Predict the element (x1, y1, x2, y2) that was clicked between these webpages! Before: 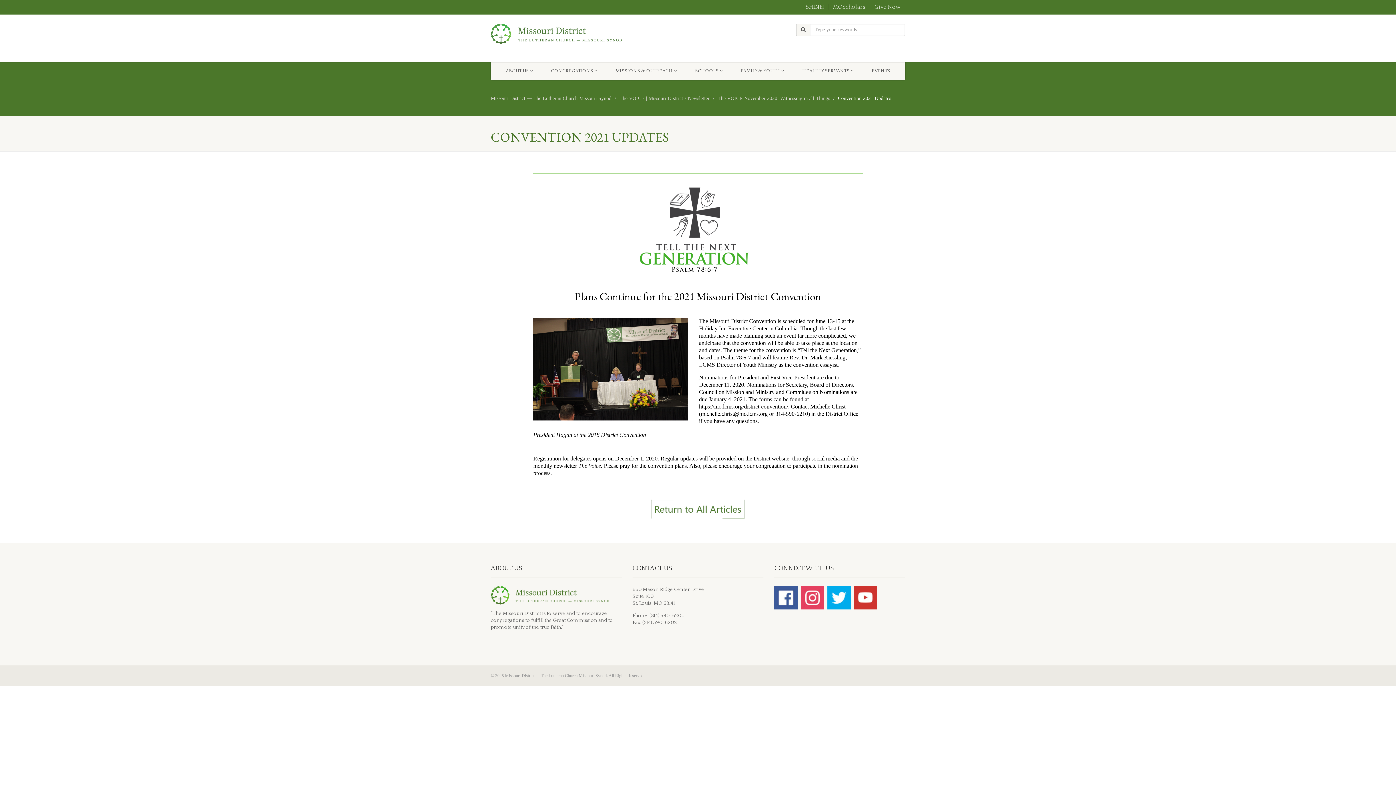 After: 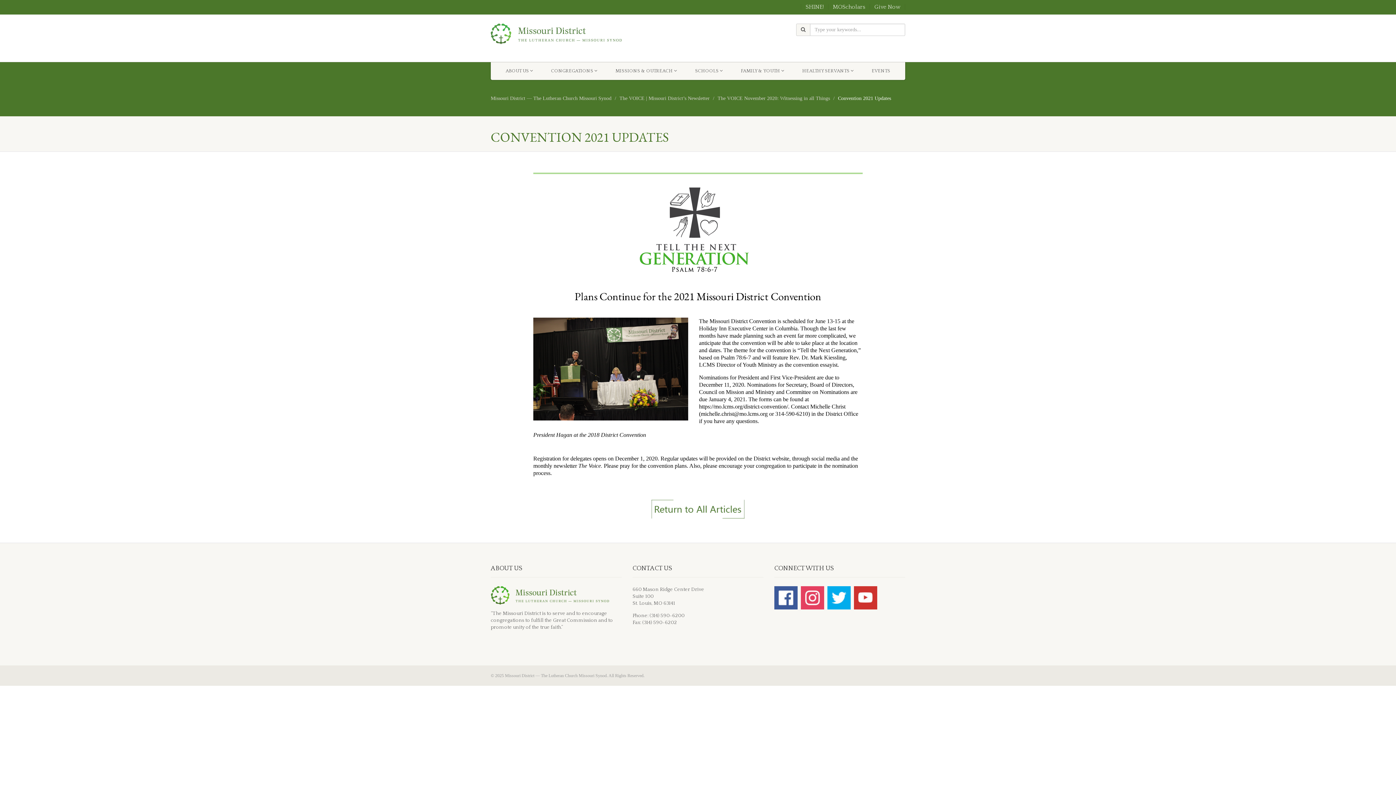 Action: bbox: (854, 586, 877, 609)